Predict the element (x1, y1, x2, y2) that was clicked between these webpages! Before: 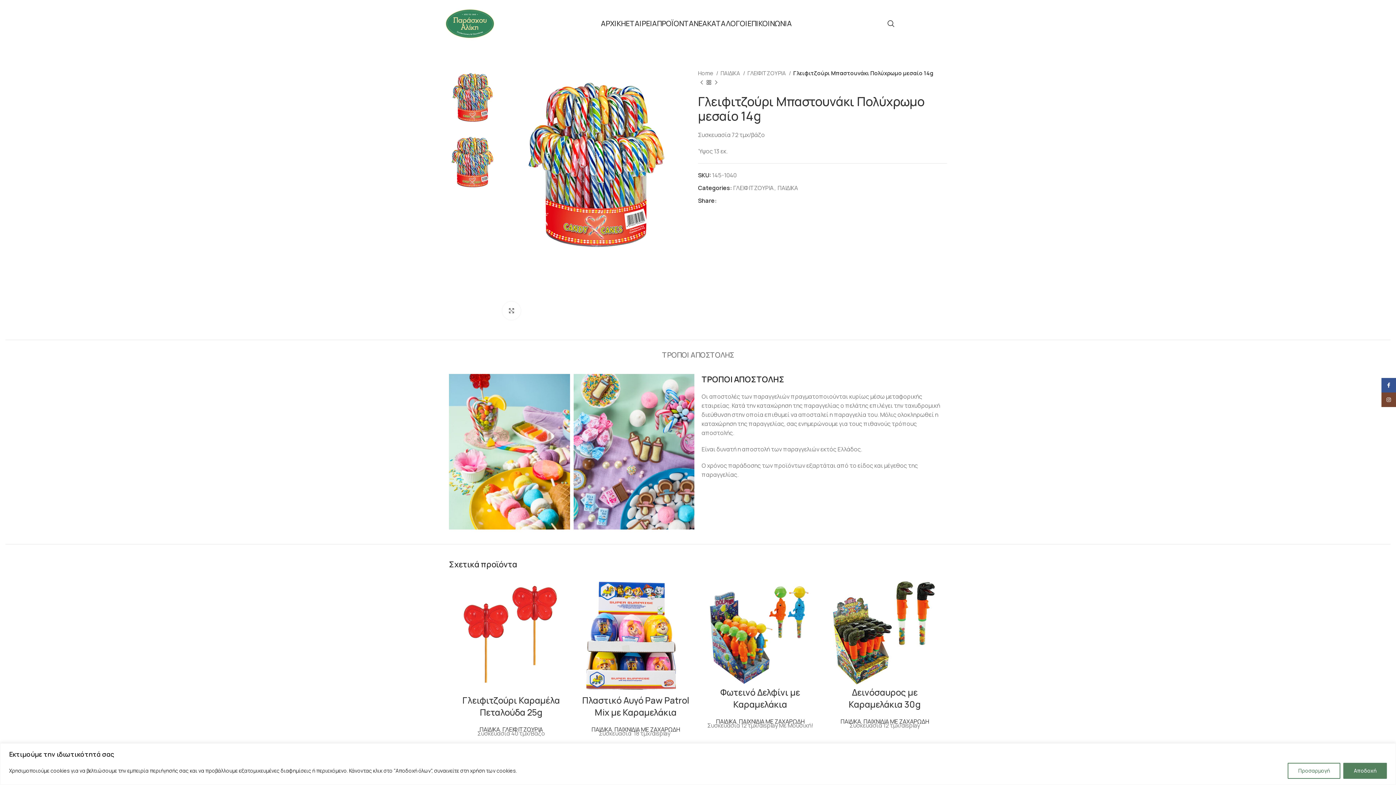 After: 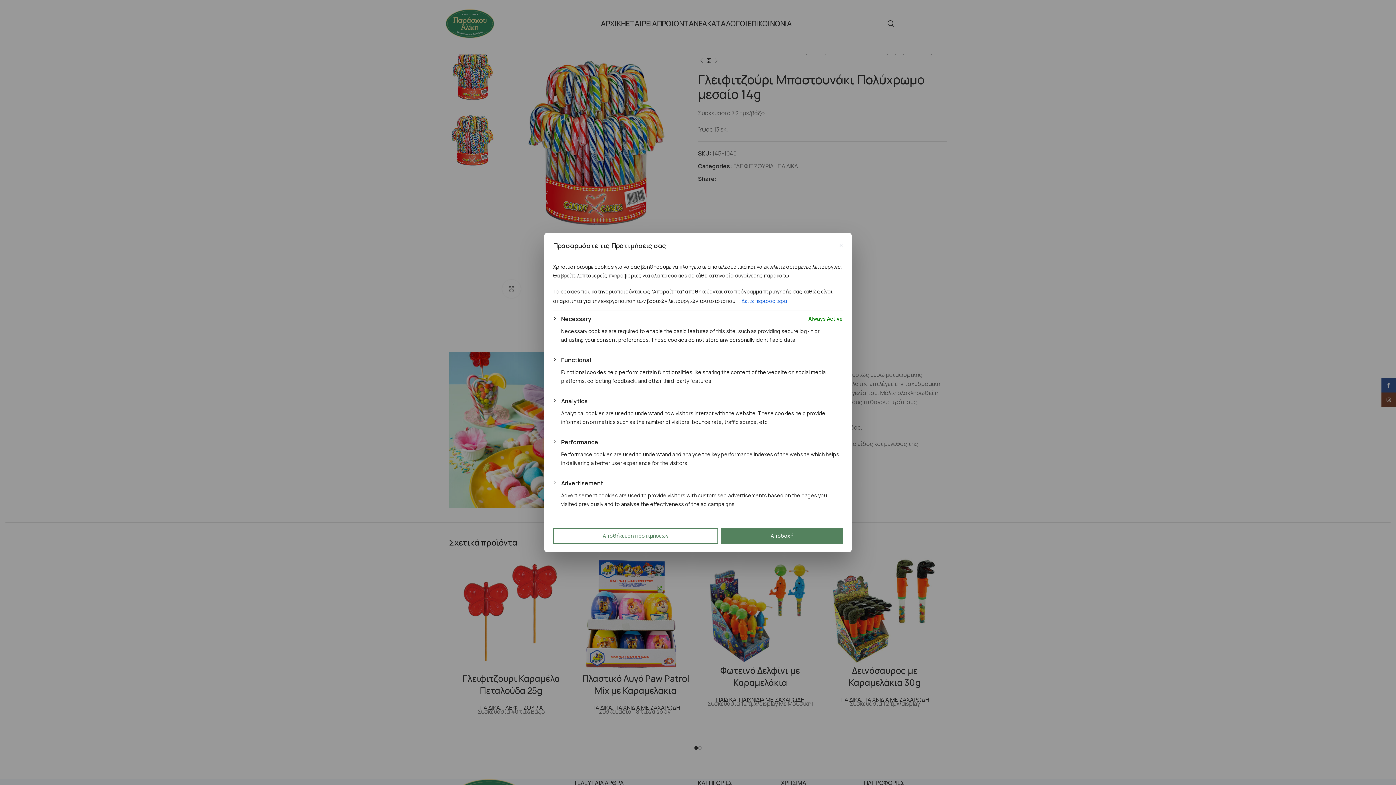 Action: bbox: (1288, 763, 1340, 779) label: Προσαρμογή